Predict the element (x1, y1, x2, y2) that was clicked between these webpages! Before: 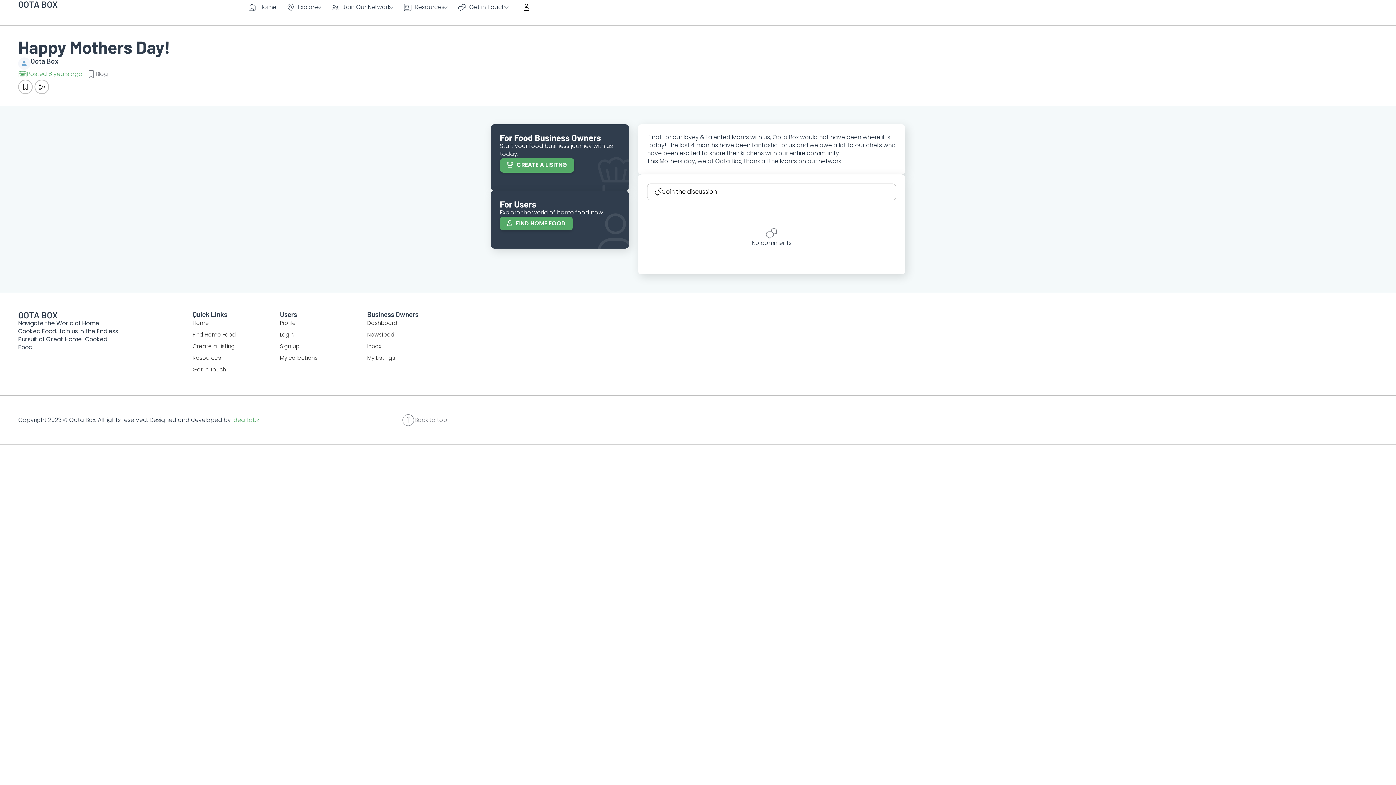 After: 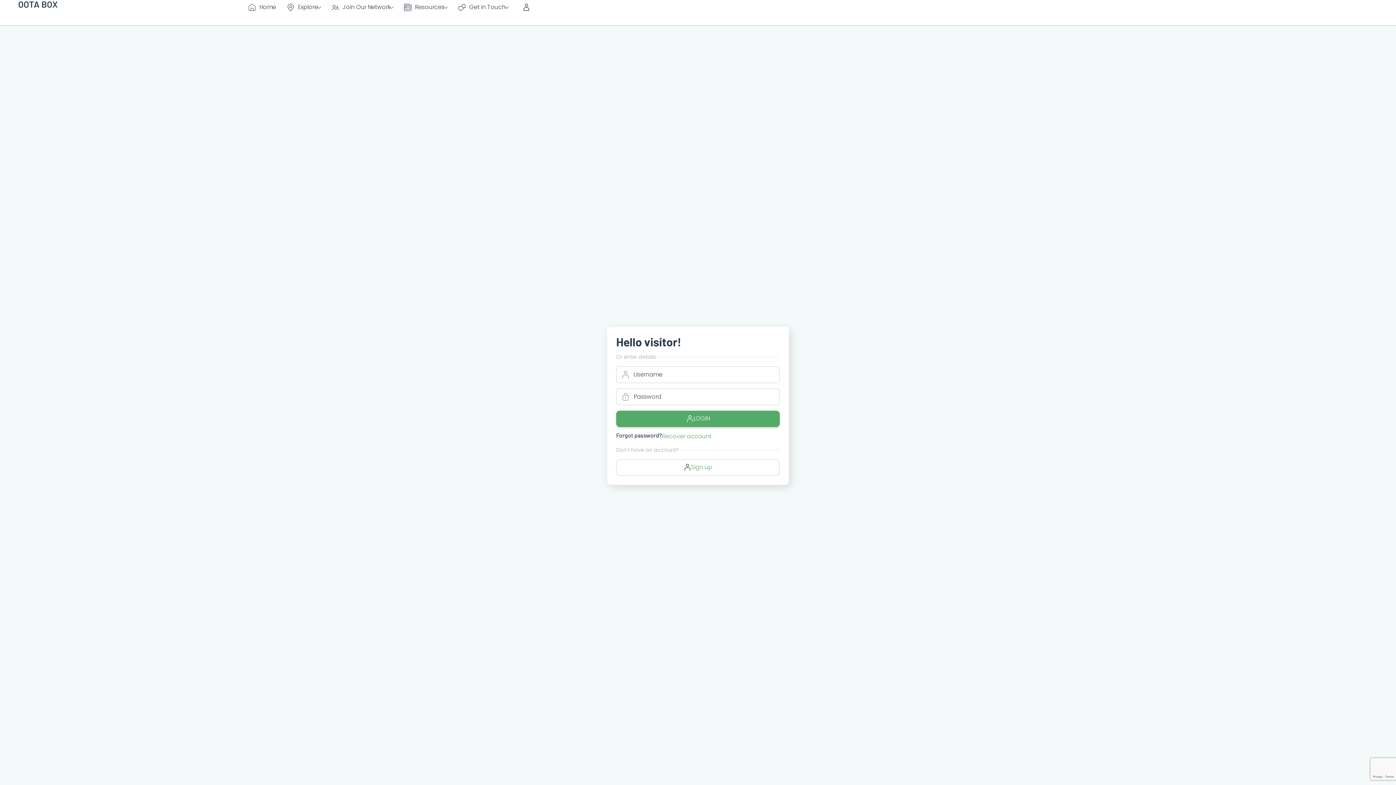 Action: bbox: (519, 0, 533, 14)